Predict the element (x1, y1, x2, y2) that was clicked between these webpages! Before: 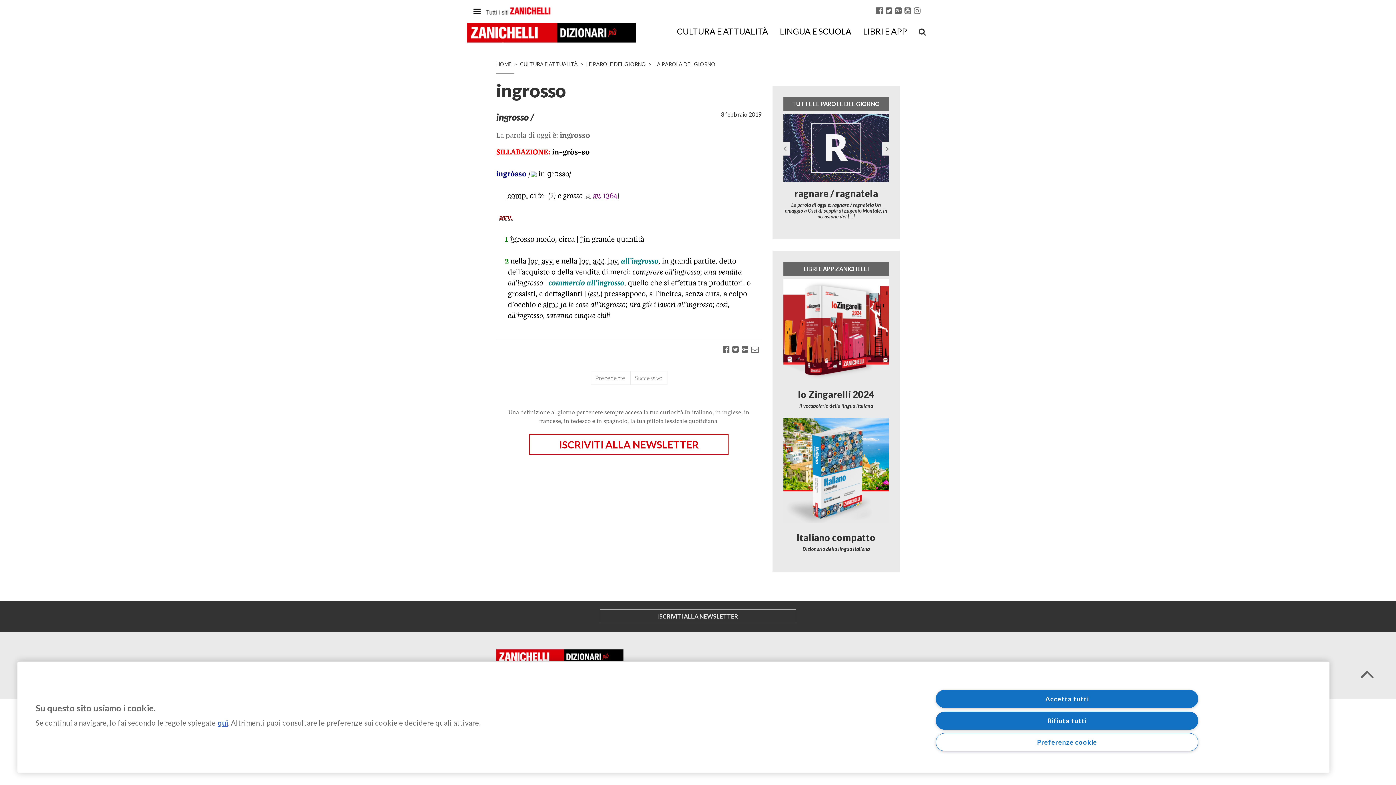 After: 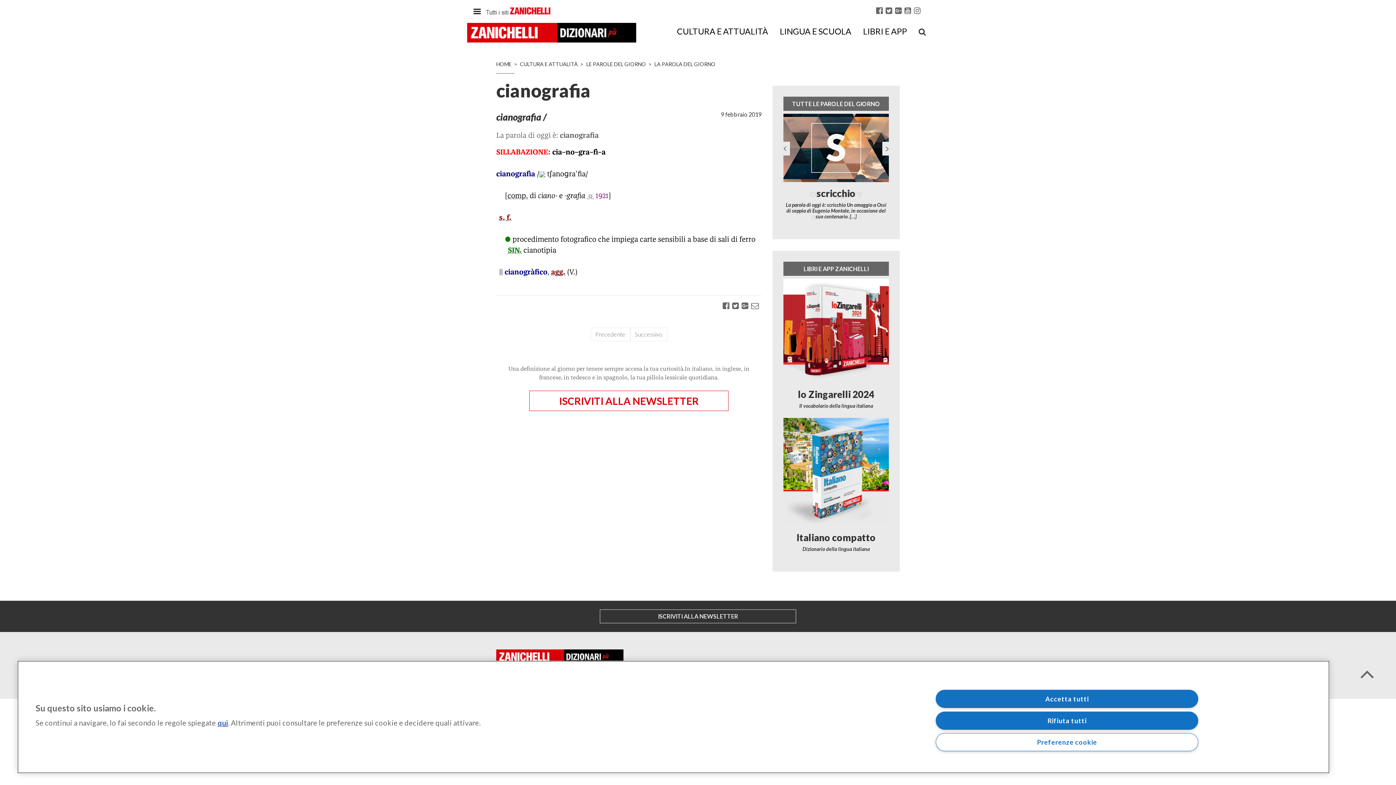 Action: bbox: (630, 371, 667, 385) label: Successivo